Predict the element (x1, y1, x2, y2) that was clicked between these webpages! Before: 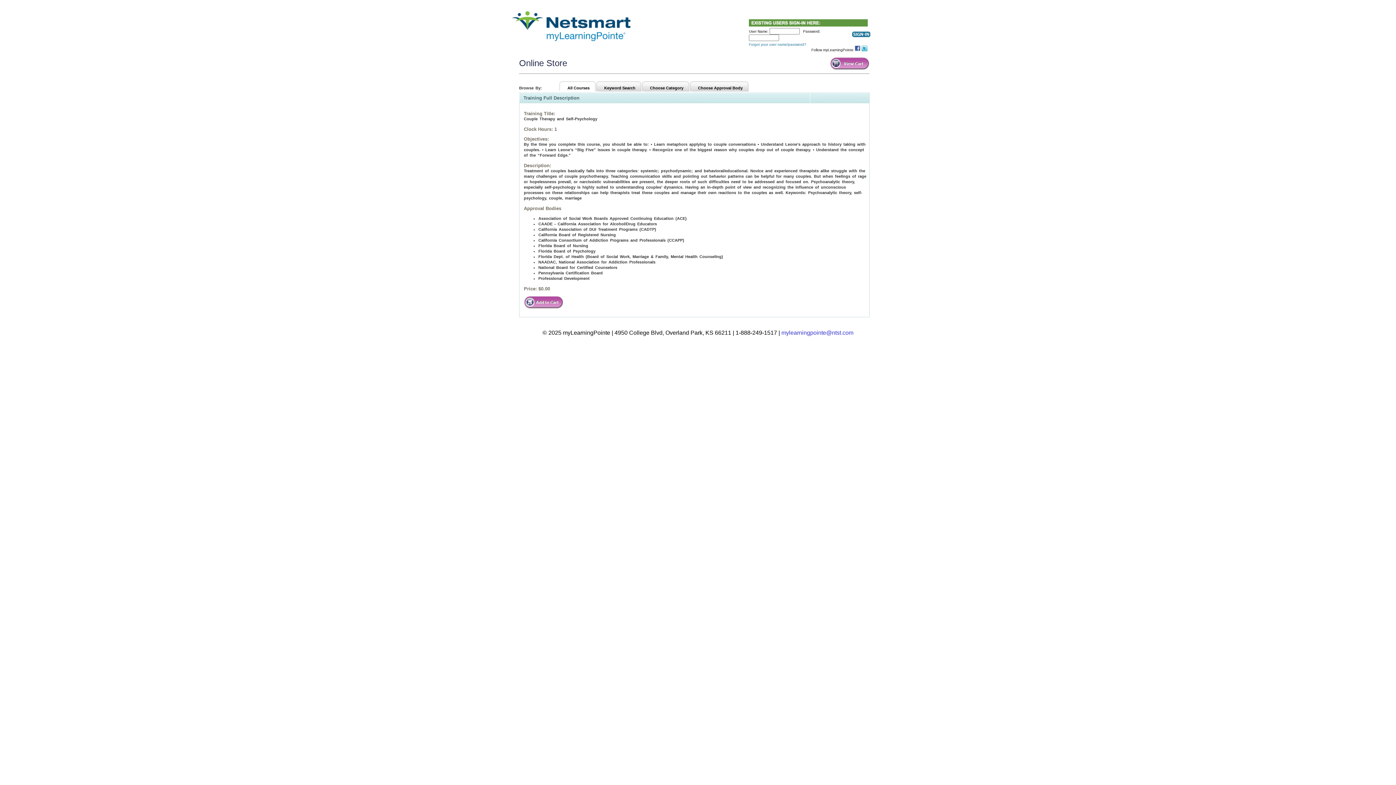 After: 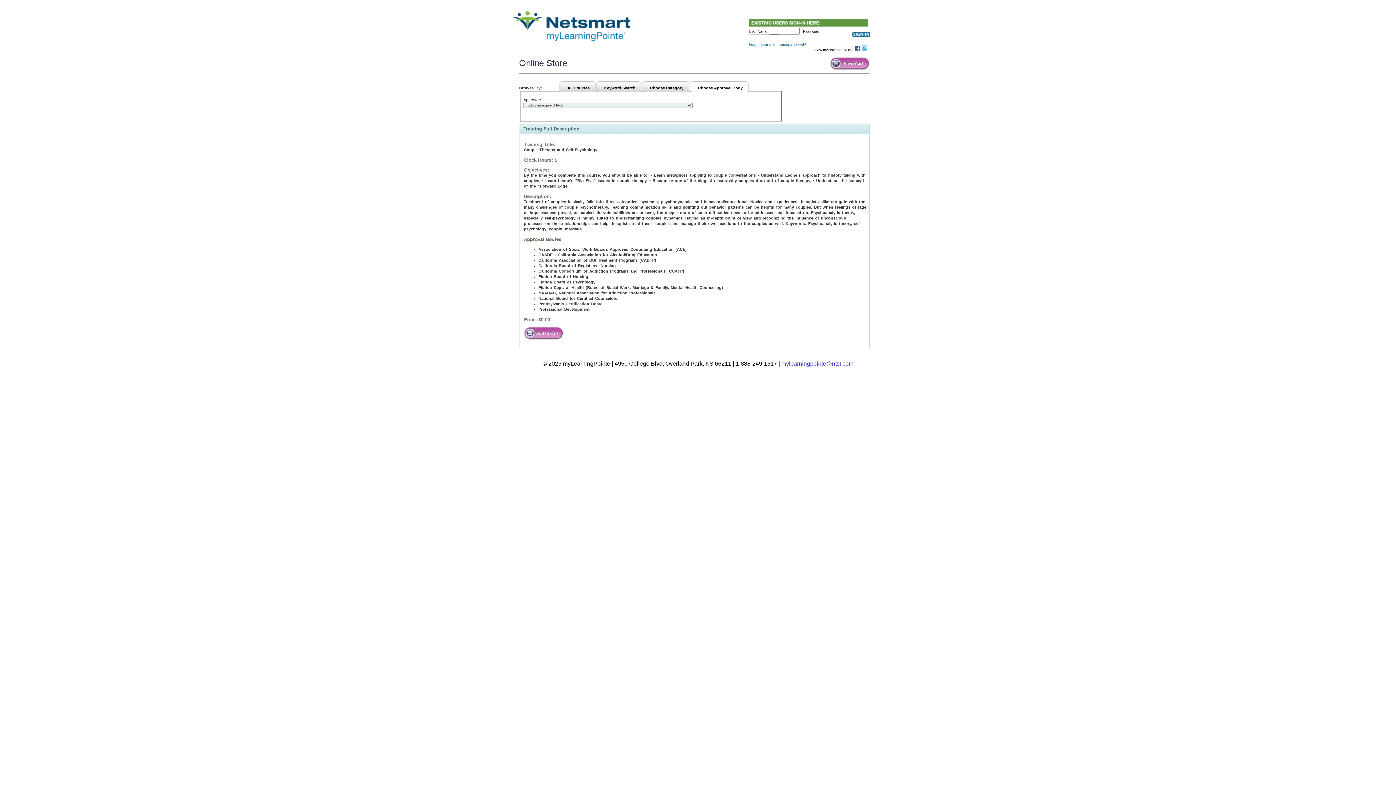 Action: bbox: (692, 81, 748, 91) label: Choose Approval Body